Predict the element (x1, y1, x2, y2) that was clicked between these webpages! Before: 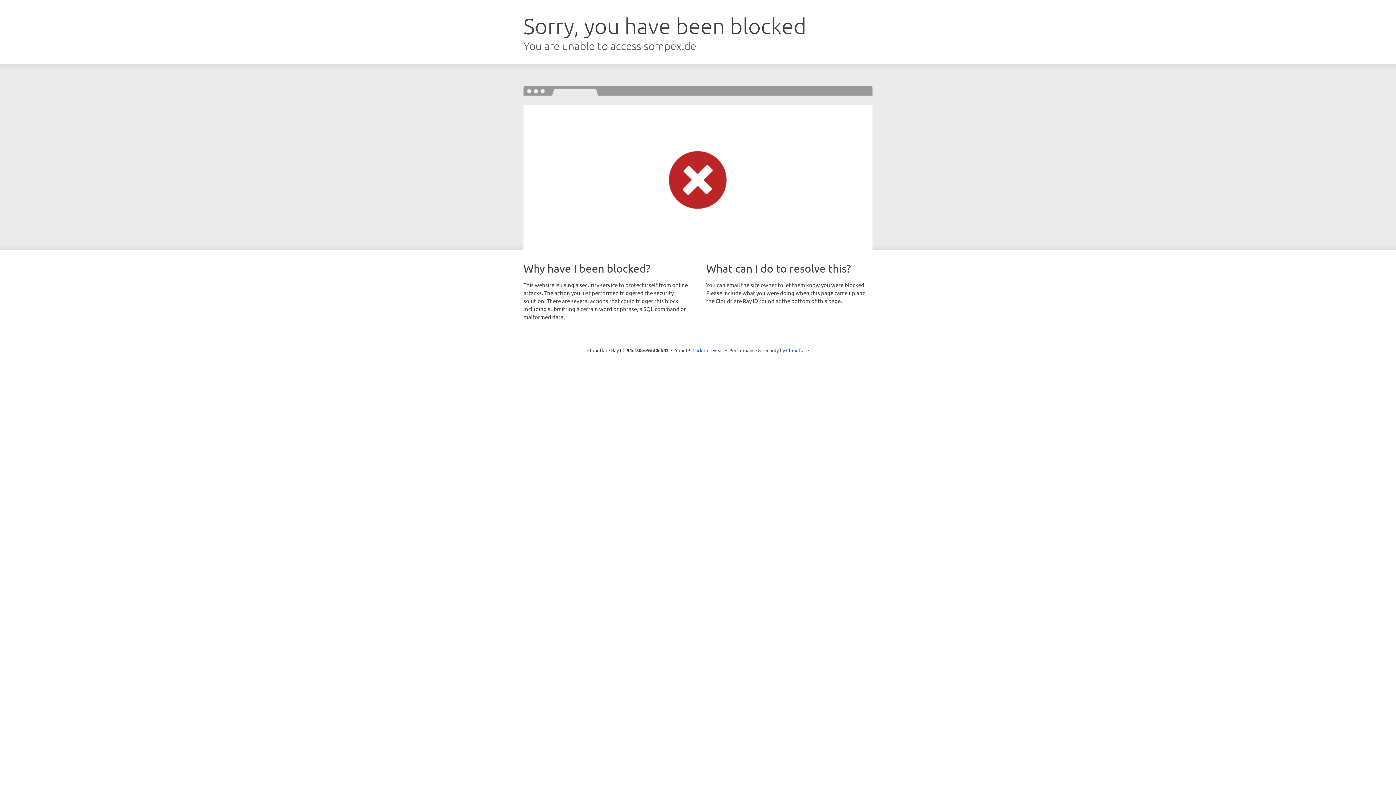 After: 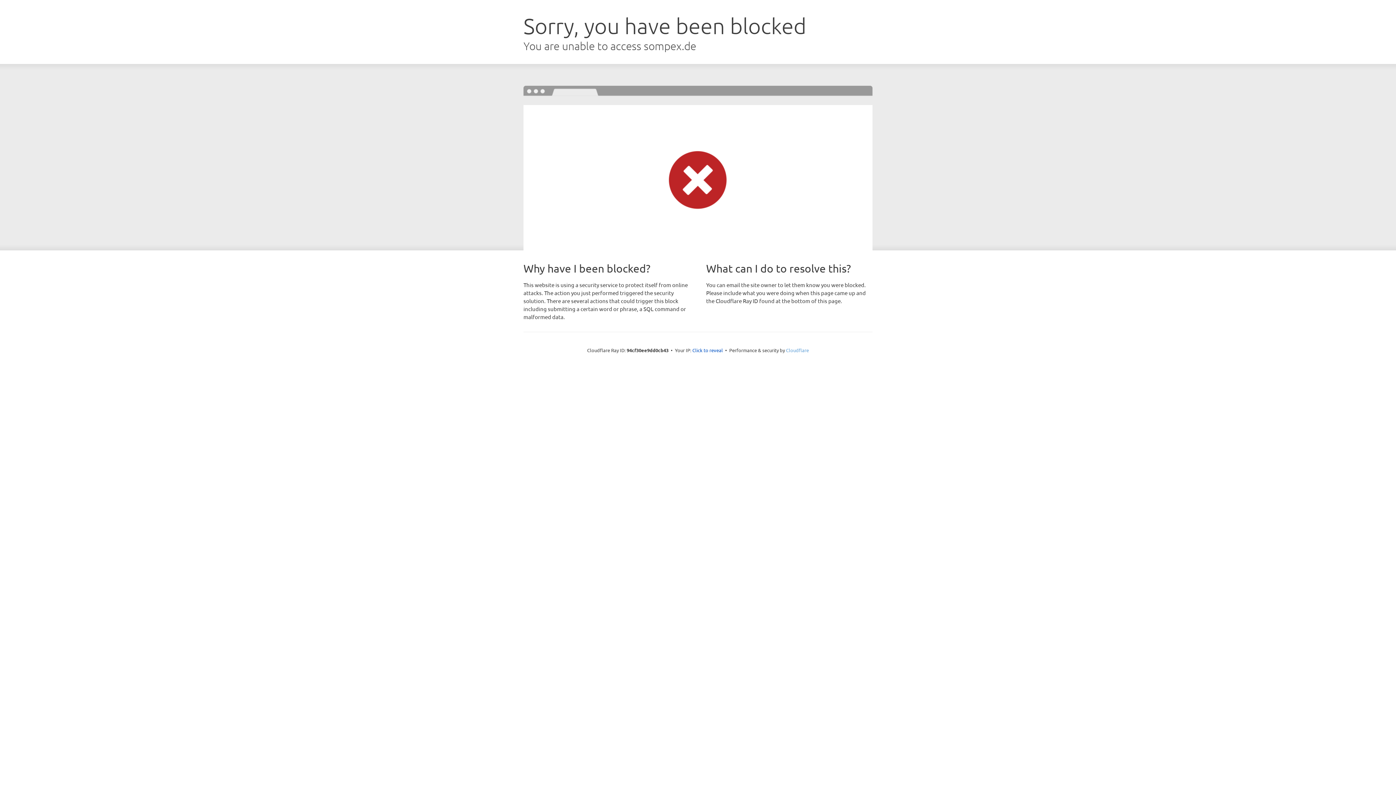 Action: label: Cloudflare bbox: (786, 347, 809, 353)